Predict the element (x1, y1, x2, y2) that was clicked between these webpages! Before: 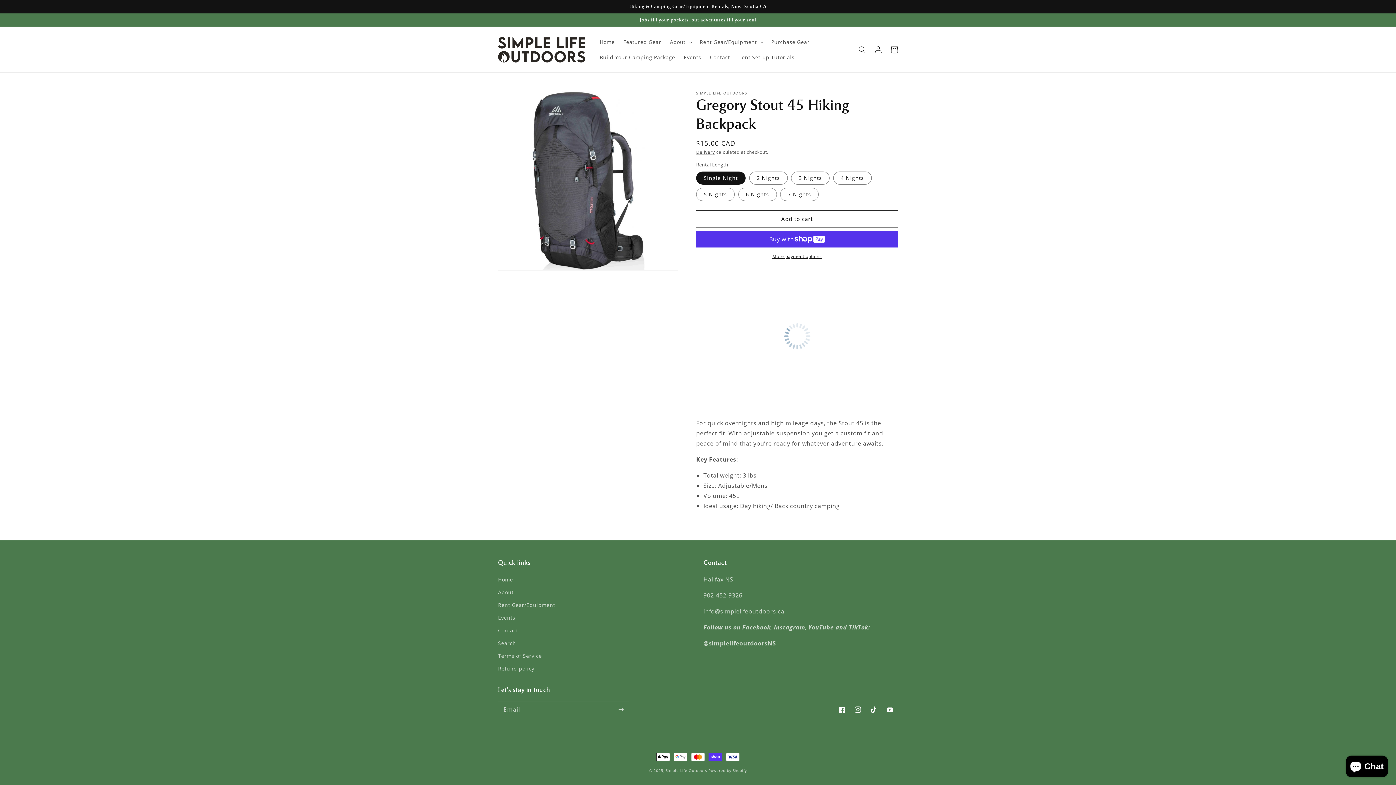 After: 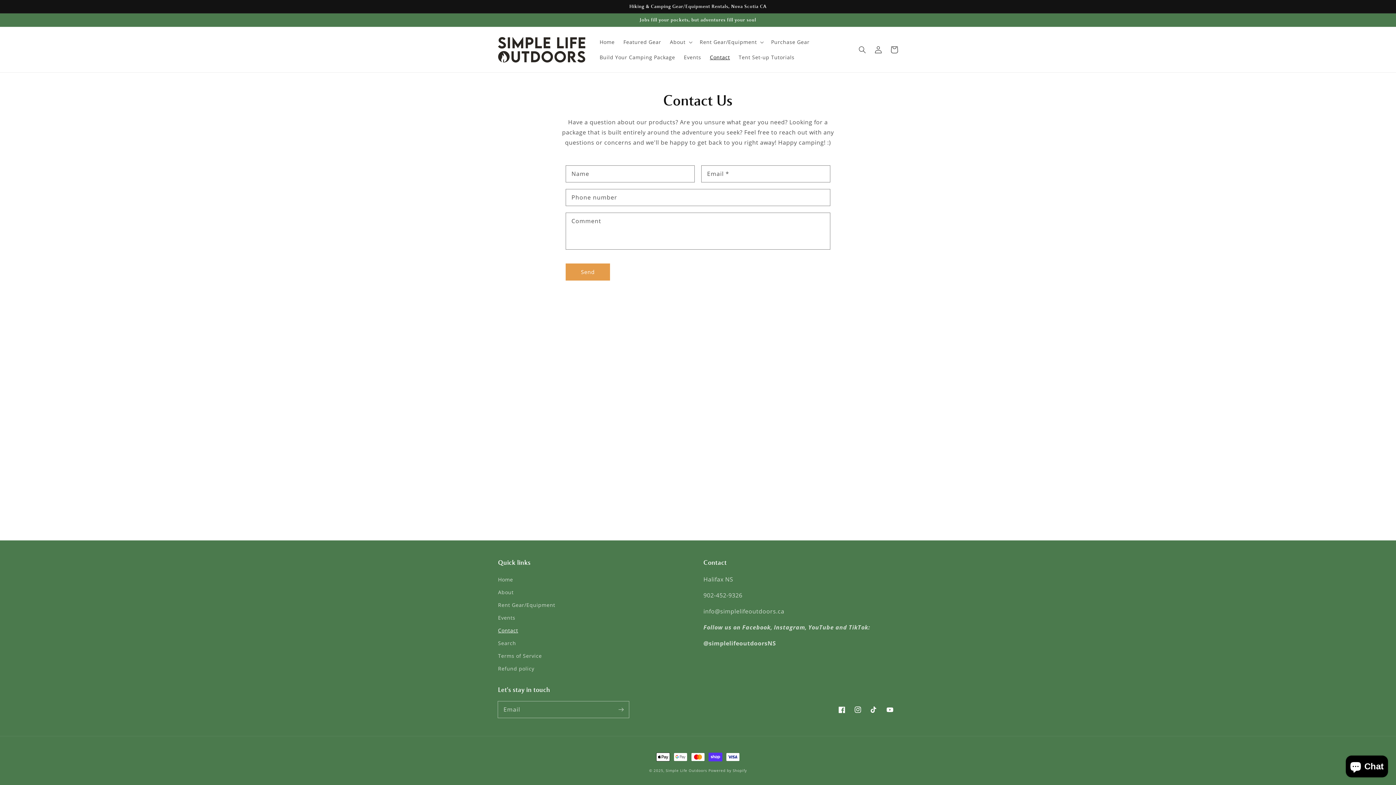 Action: label: Contact bbox: (498, 624, 518, 637)